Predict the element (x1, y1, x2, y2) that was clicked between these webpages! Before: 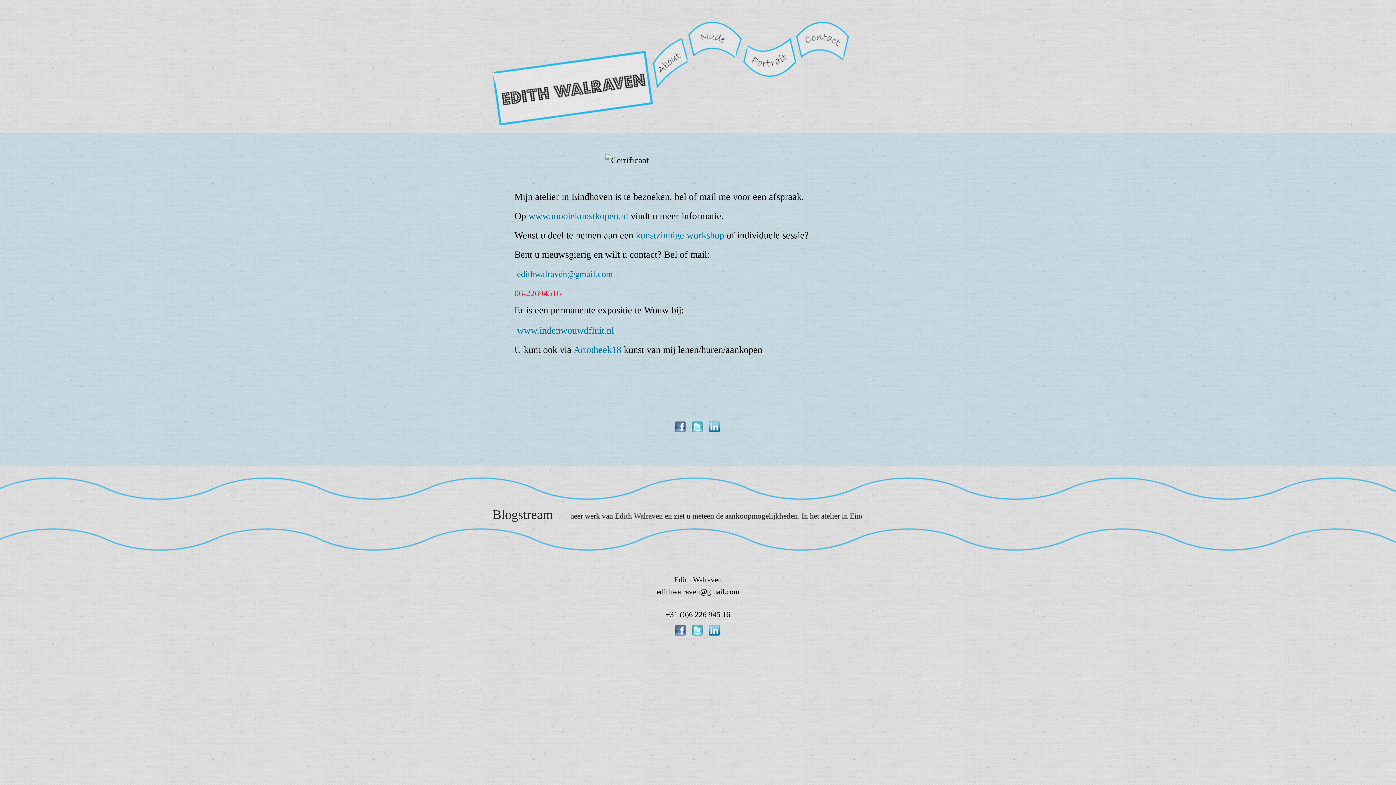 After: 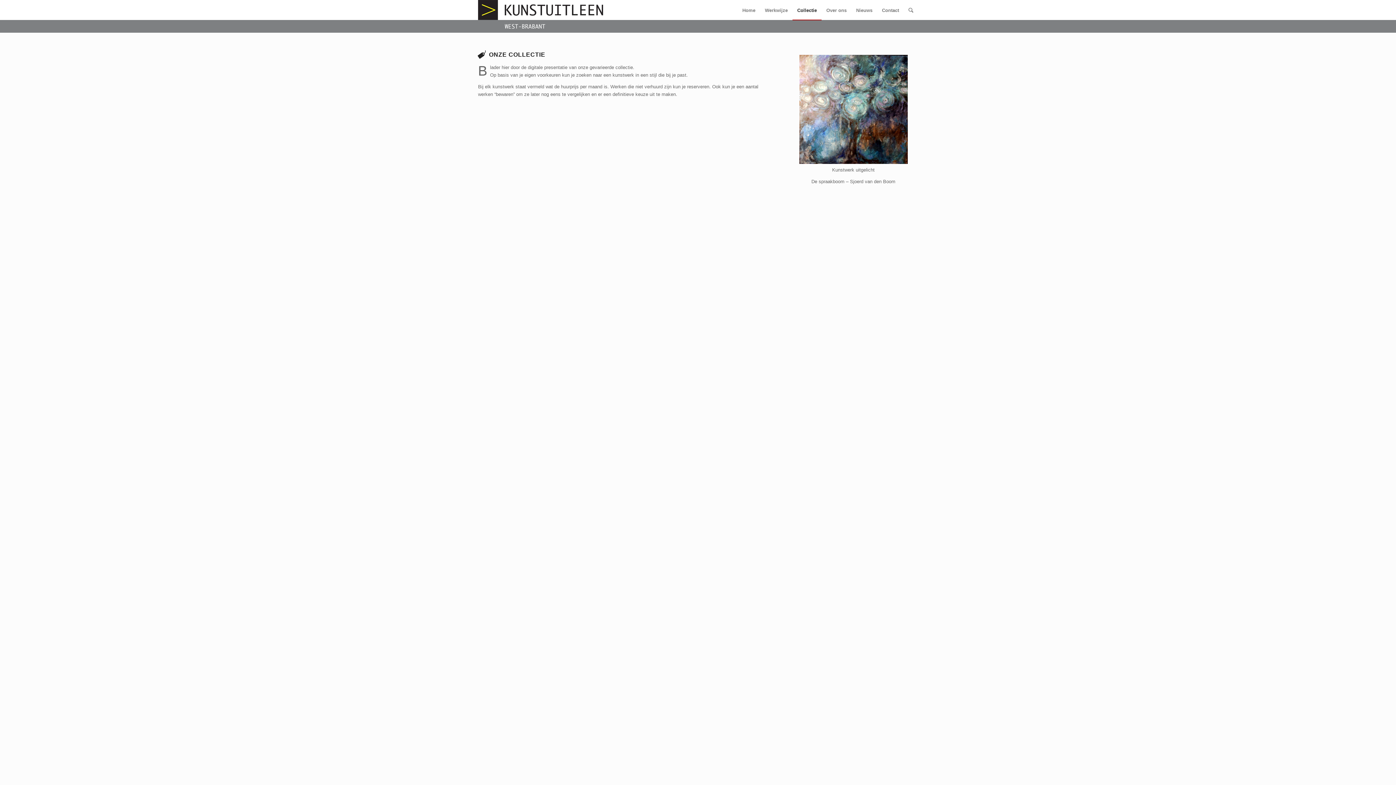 Action: label: Artotheek18 bbox: (573, 344, 621, 355)